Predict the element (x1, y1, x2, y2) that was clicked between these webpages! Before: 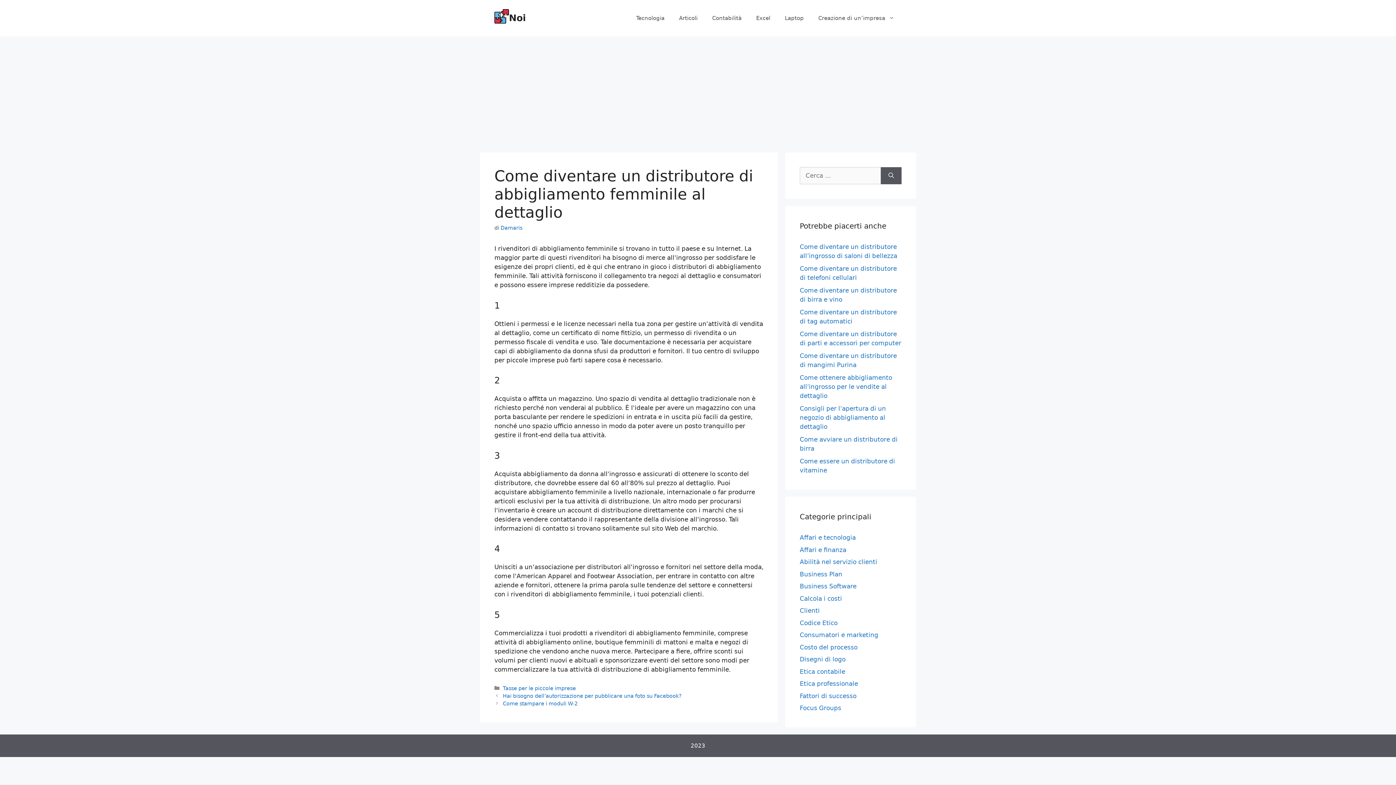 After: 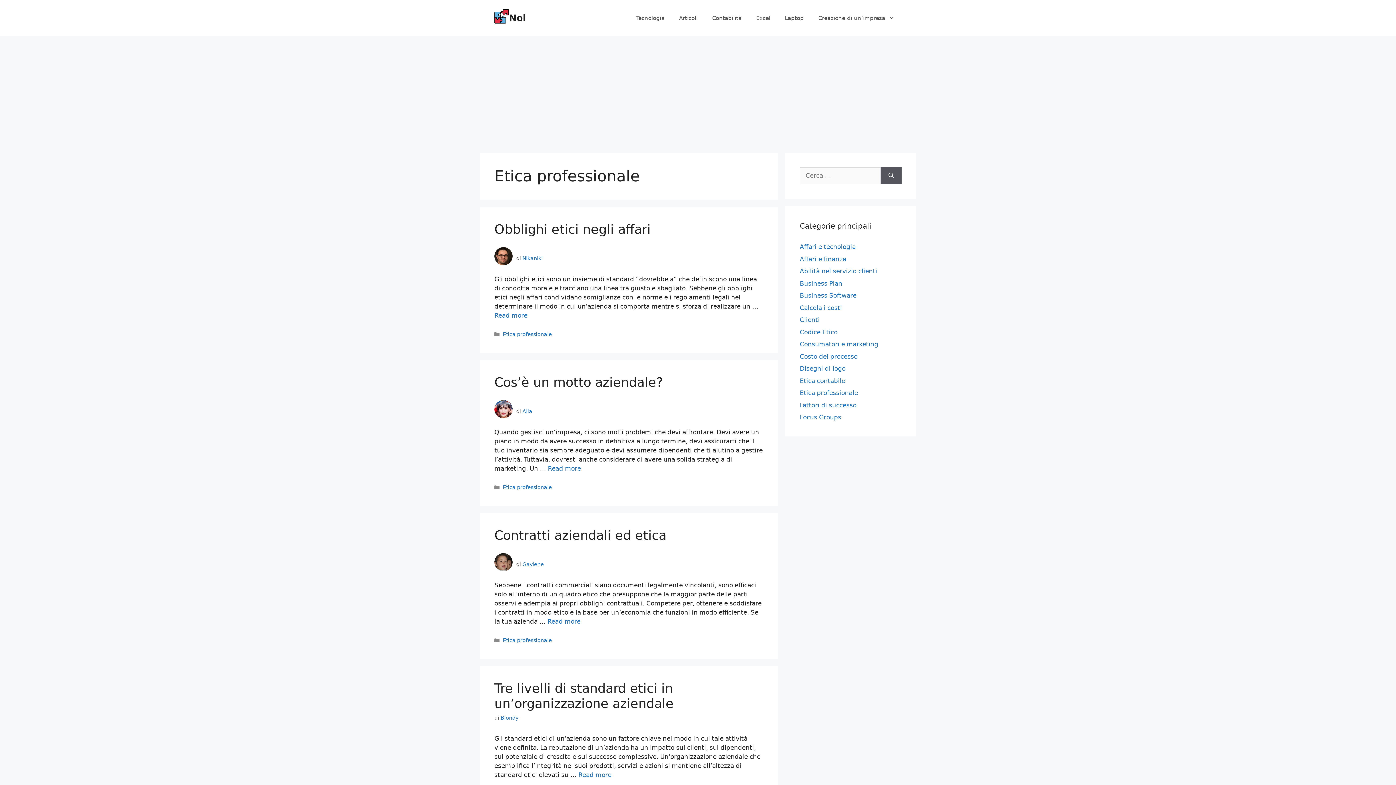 Action: label: Etica professionale bbox: (800, 680, 858, 687)